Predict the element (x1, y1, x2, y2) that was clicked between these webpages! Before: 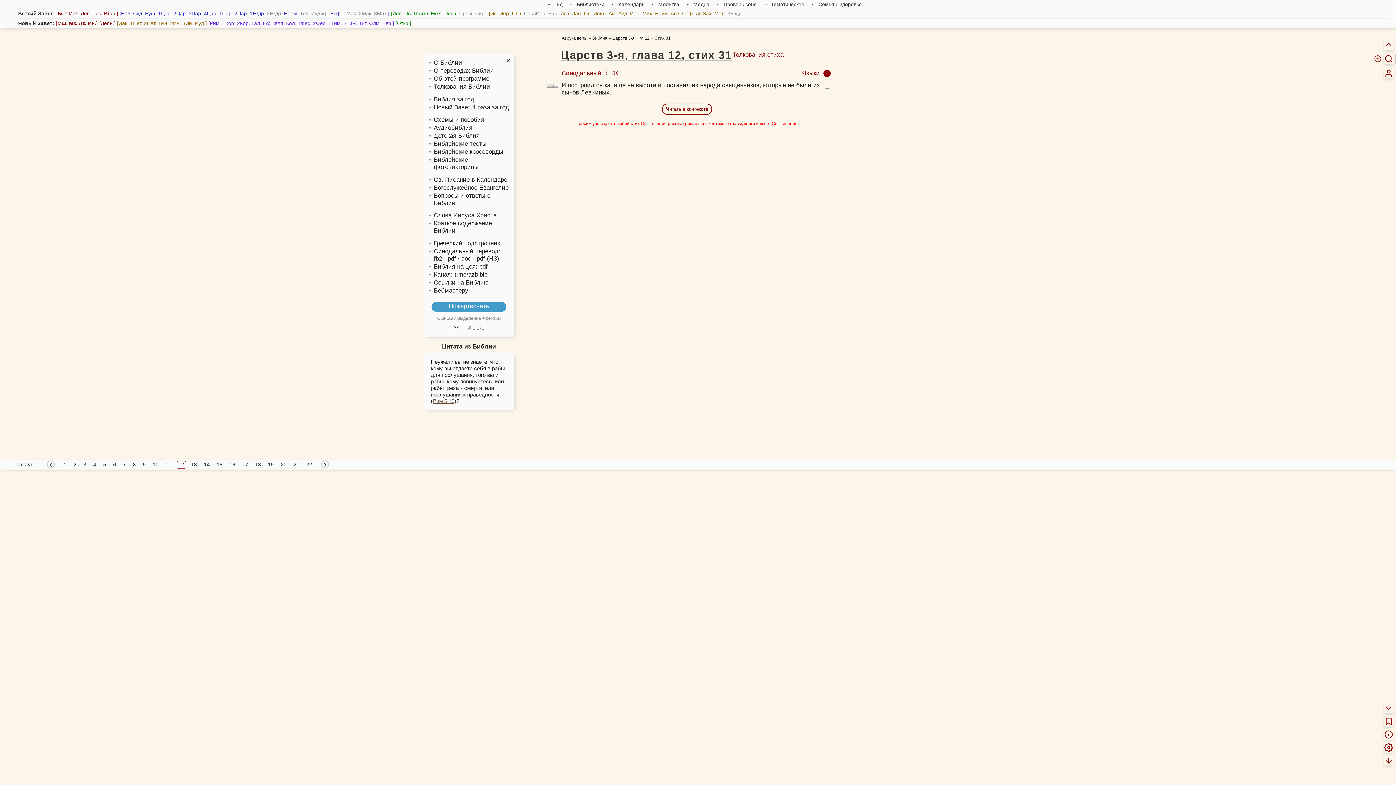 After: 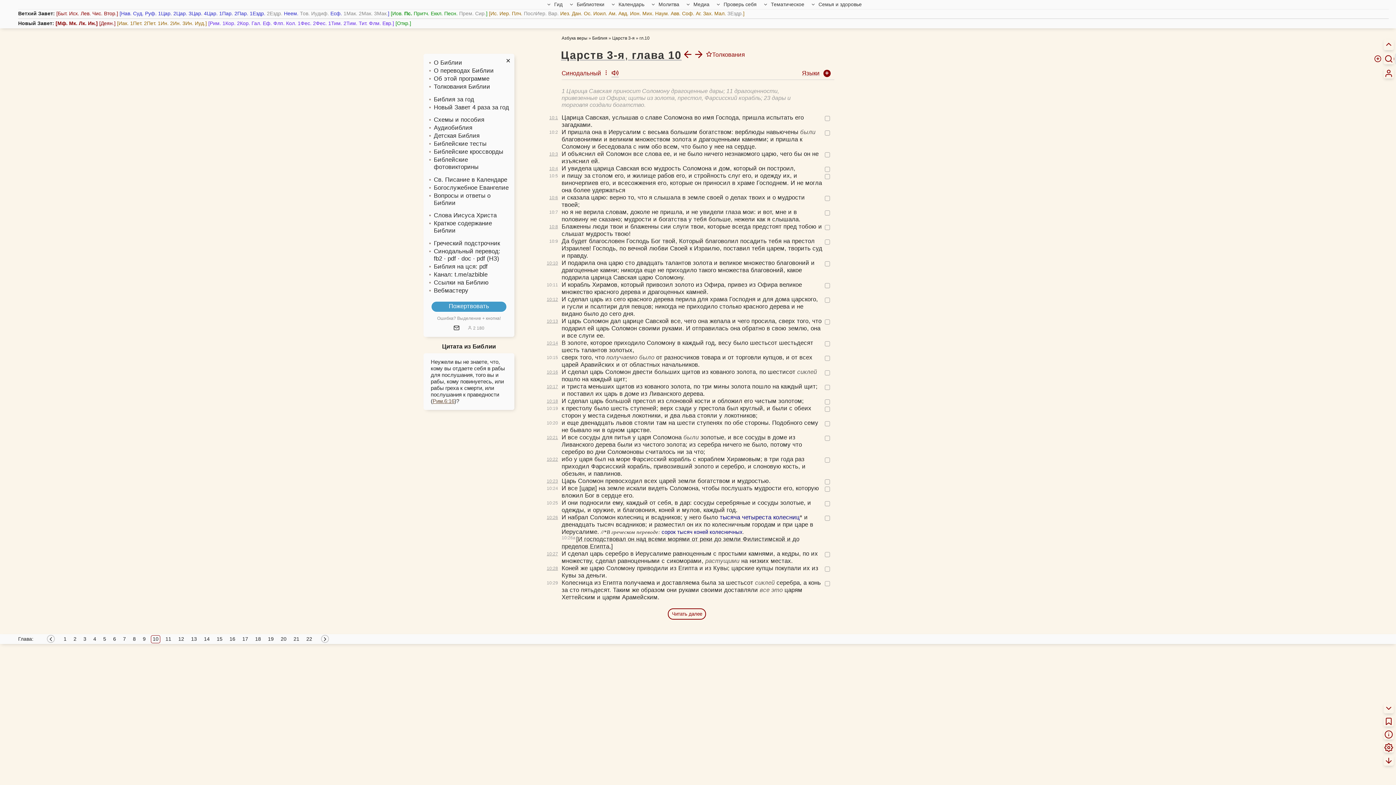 Action: bbox: (150, 460, 160, 468) label: 10